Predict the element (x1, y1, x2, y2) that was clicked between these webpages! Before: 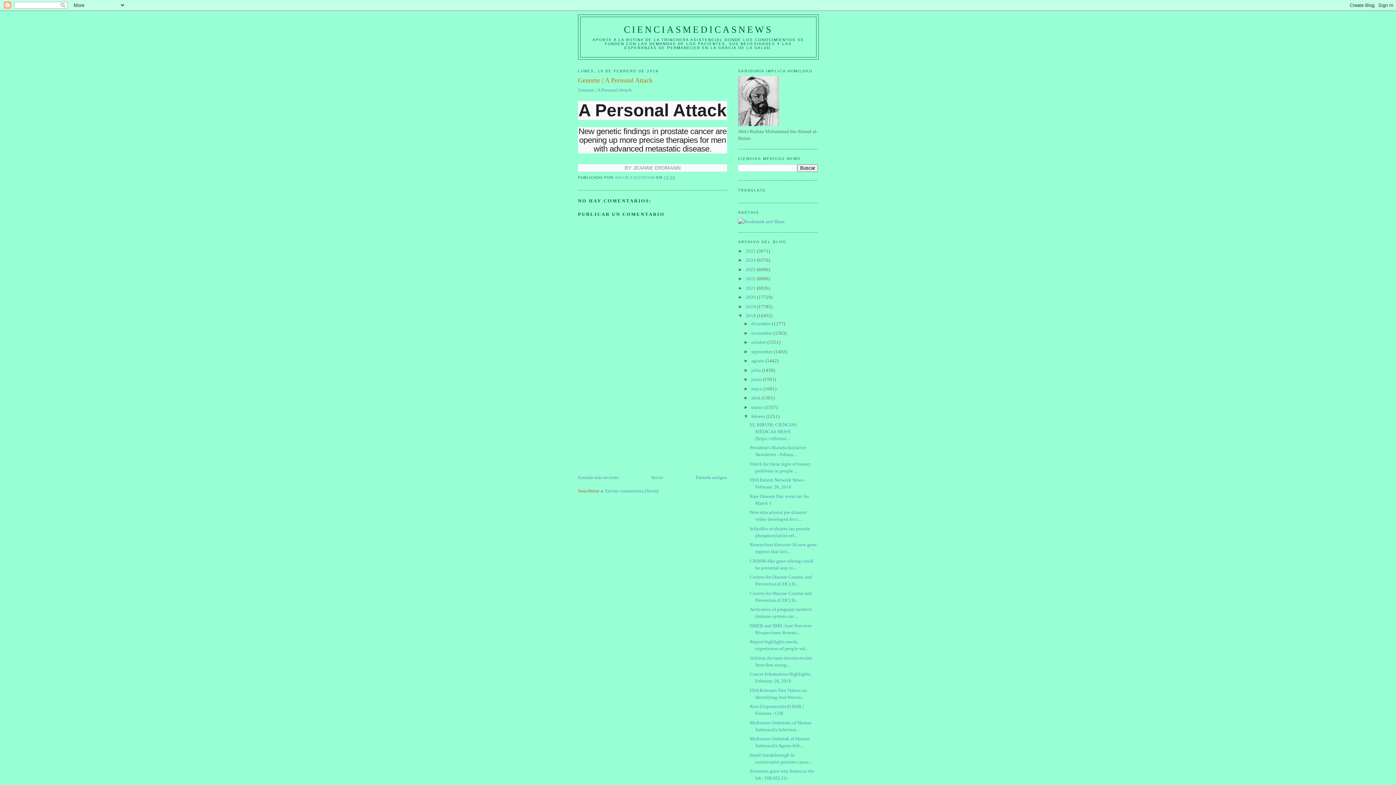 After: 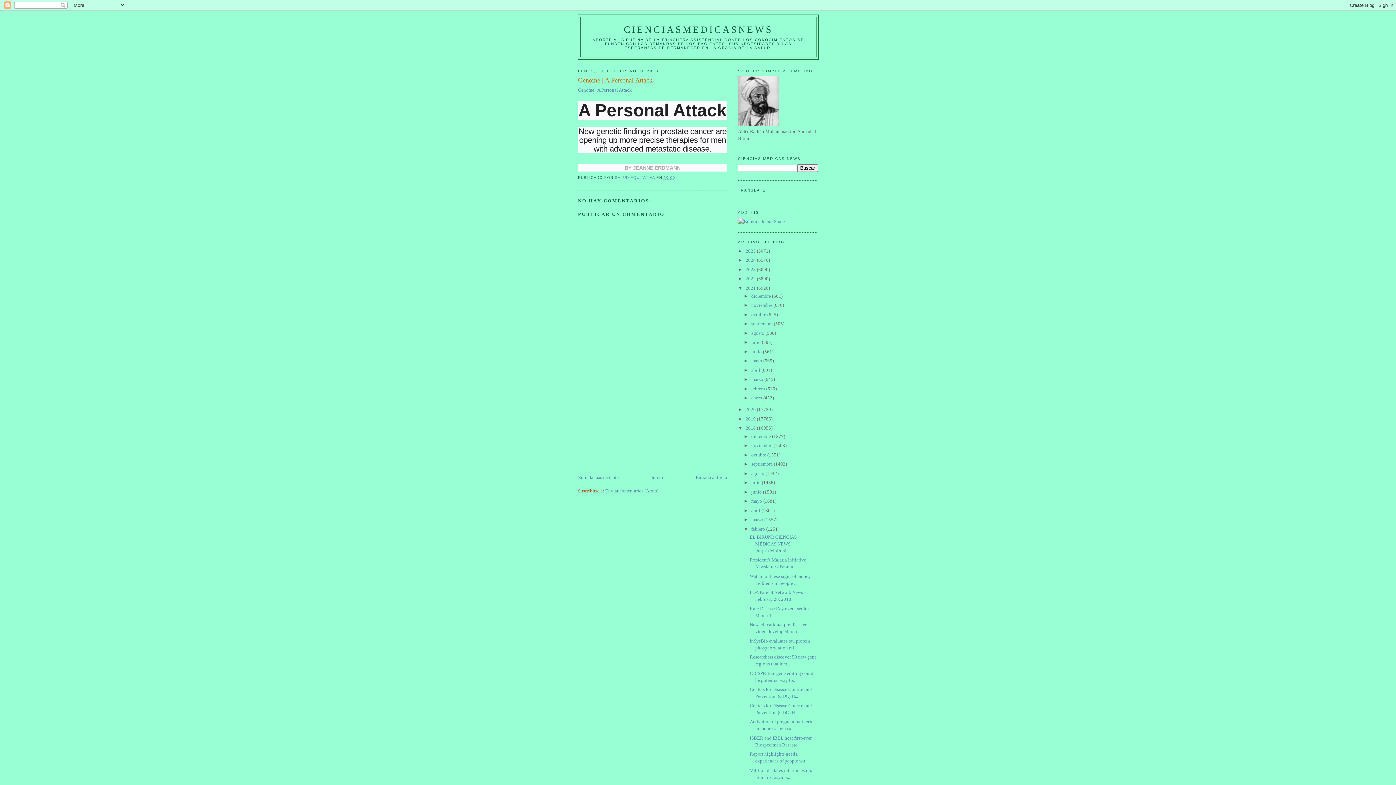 Action: bbox: (738, 285, 745, 290) label: ►  